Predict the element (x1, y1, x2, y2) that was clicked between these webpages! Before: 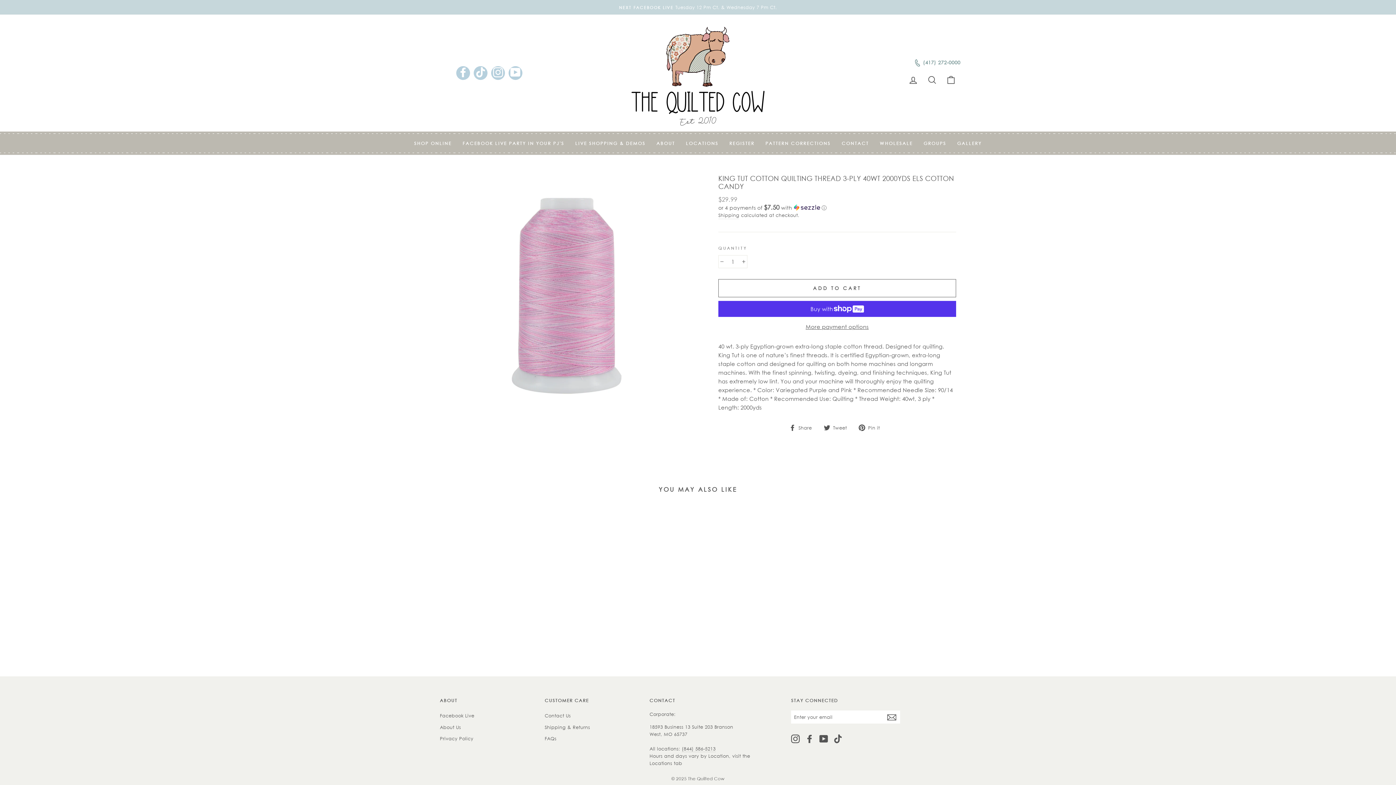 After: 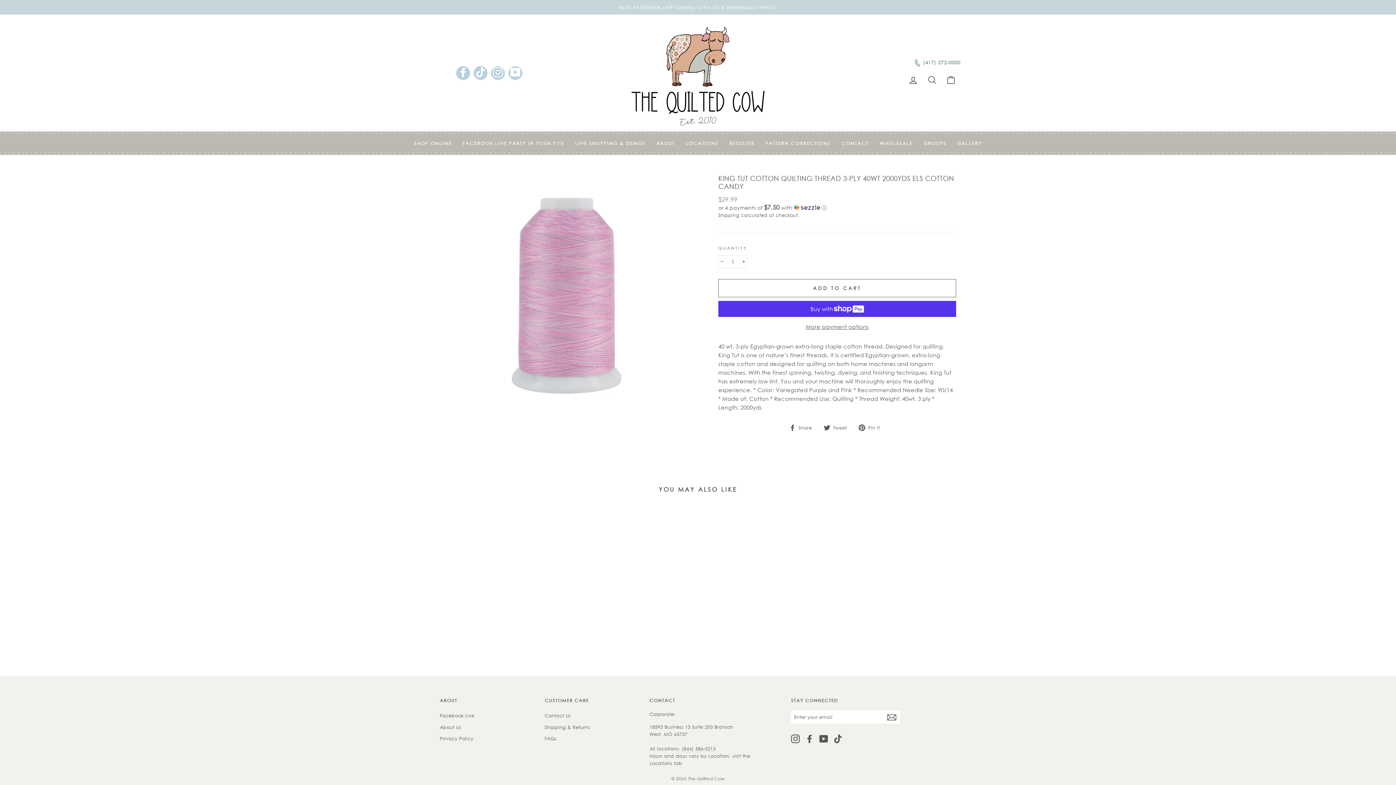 Action: label: TIKTOK bbox: (473, 66, 487, 80)